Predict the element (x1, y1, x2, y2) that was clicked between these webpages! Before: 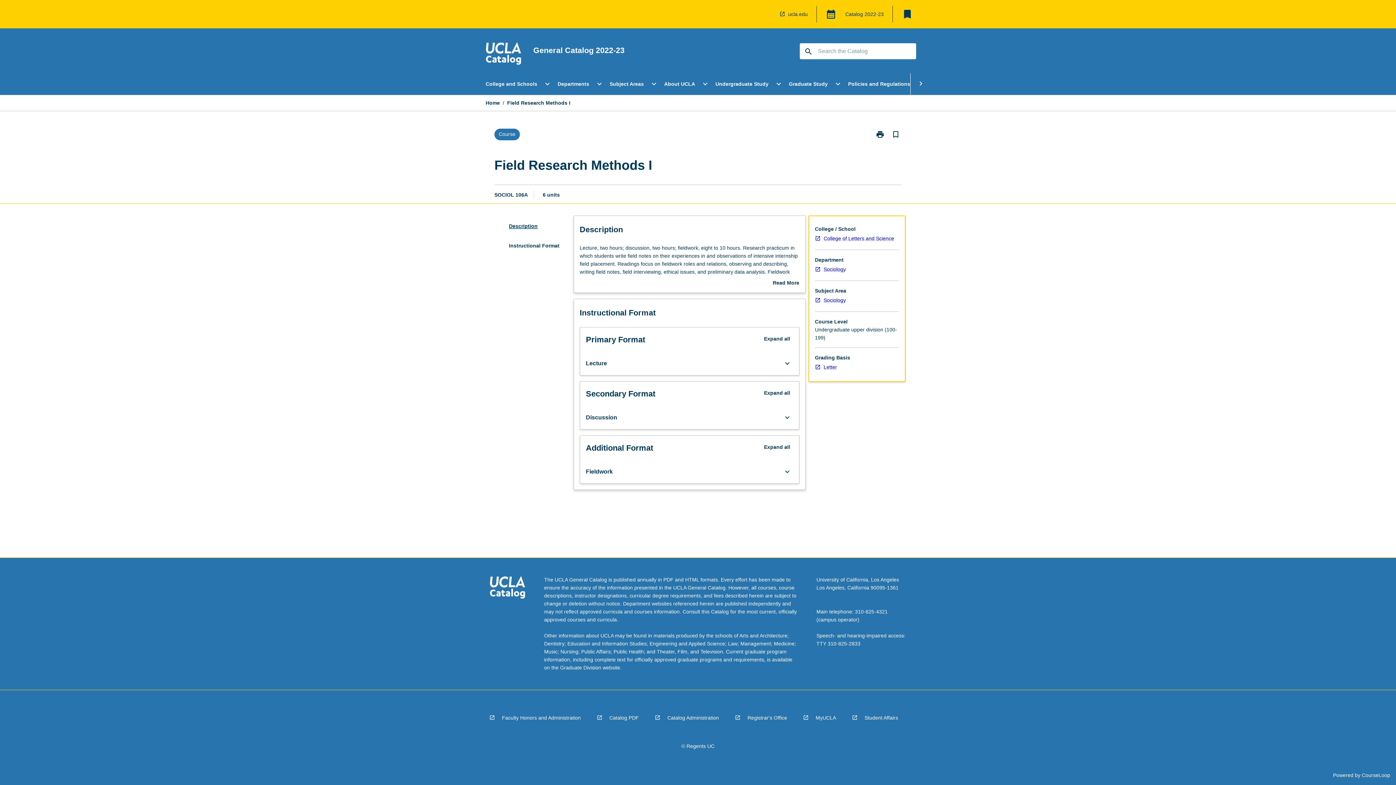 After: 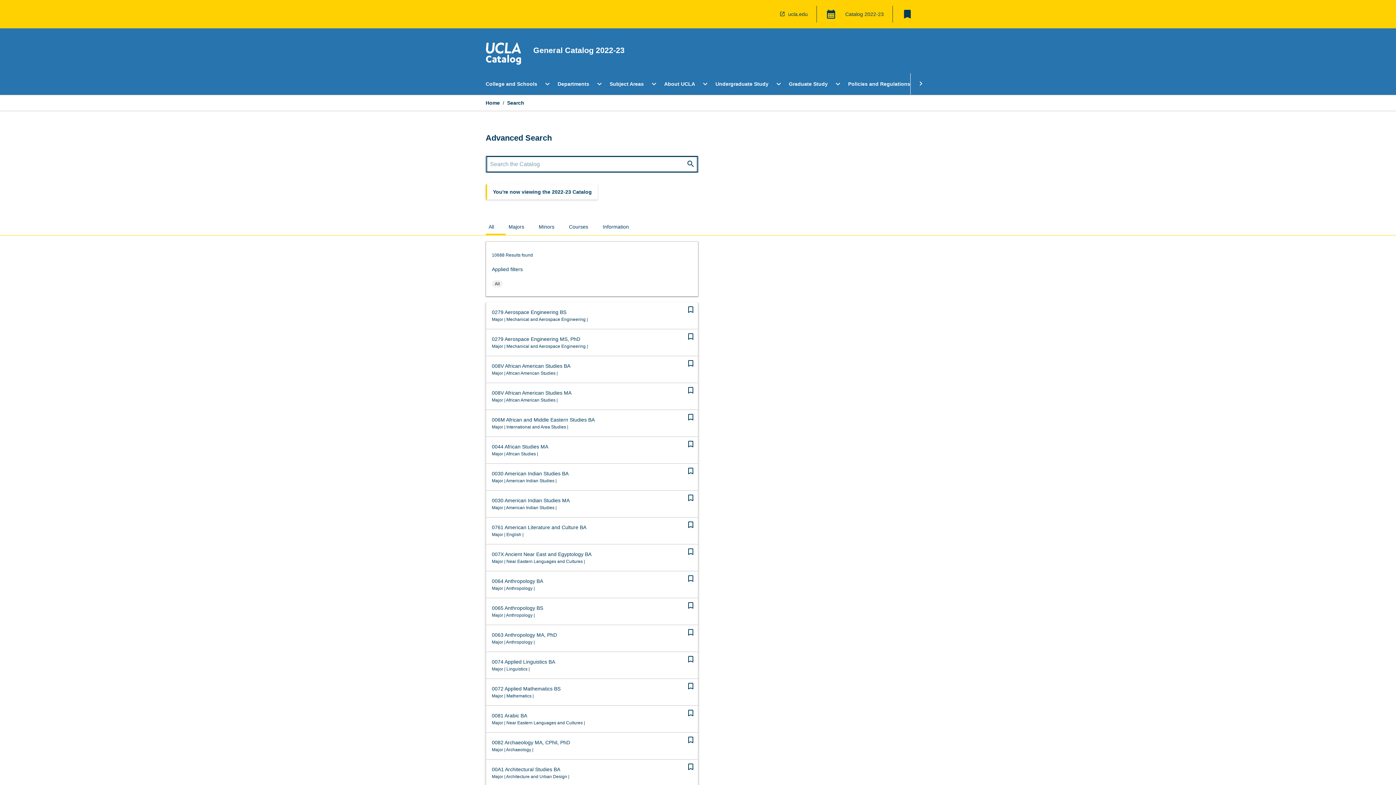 Action: bbox: (802, 43, 813, 59) label: go to advanced search